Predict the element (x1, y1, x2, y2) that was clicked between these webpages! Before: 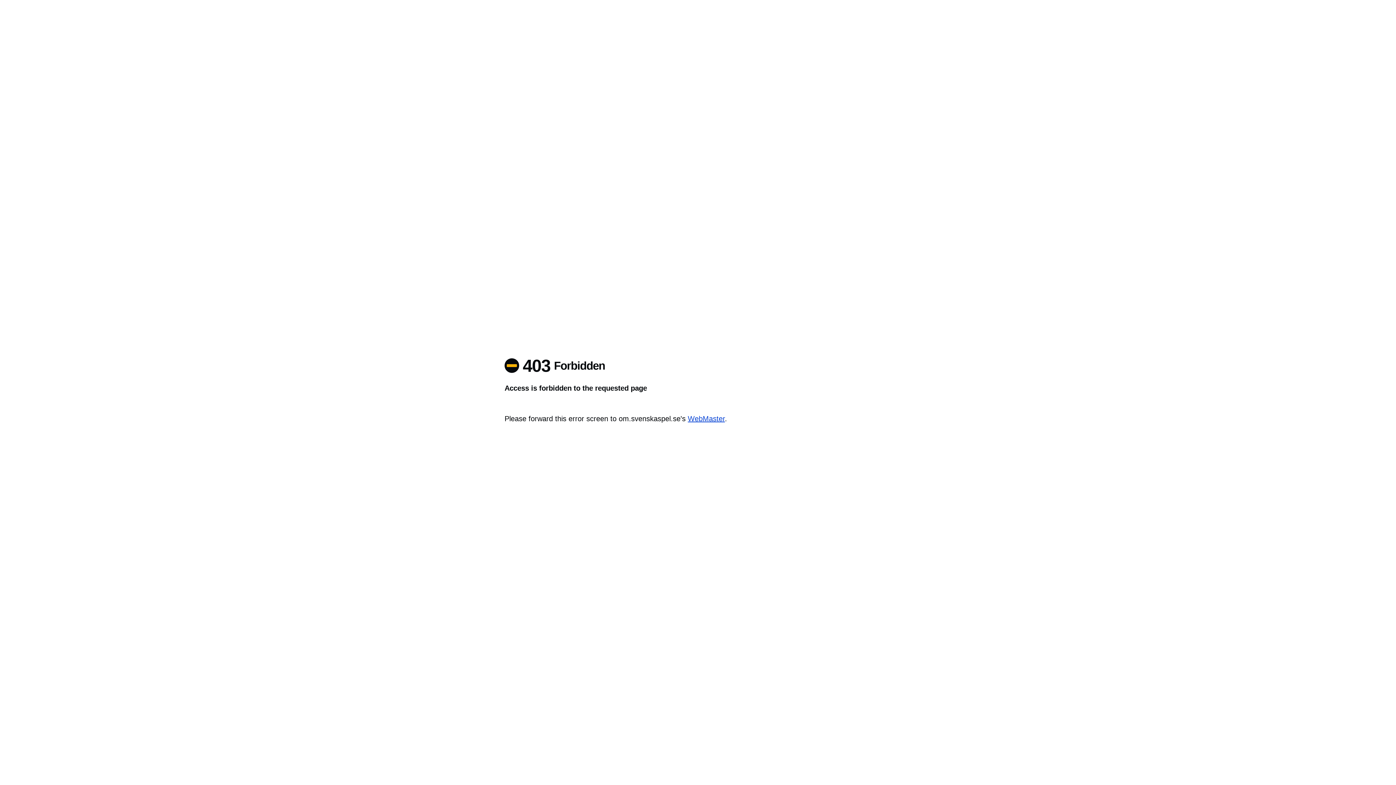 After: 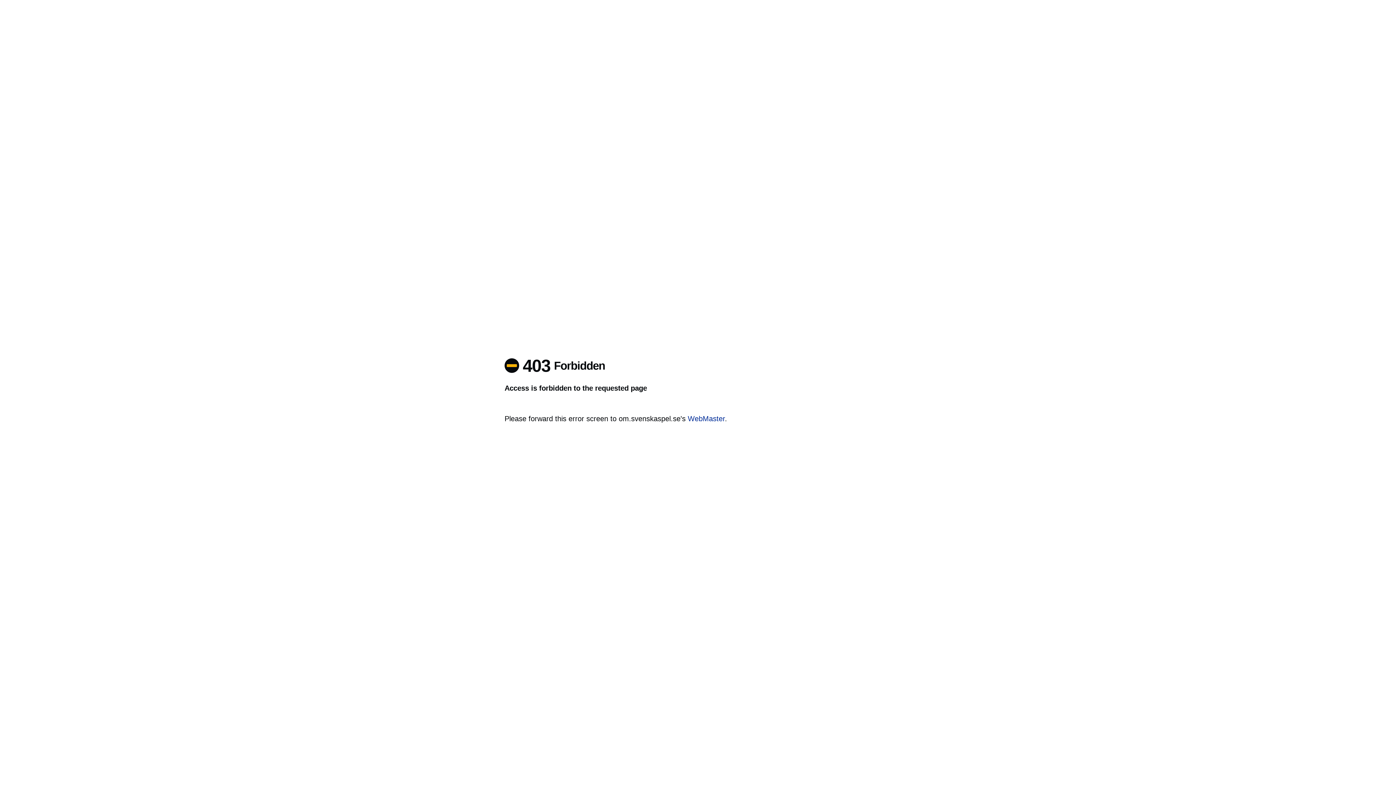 Action: label: WebMaster bbox: (688, 414, 725, 422)